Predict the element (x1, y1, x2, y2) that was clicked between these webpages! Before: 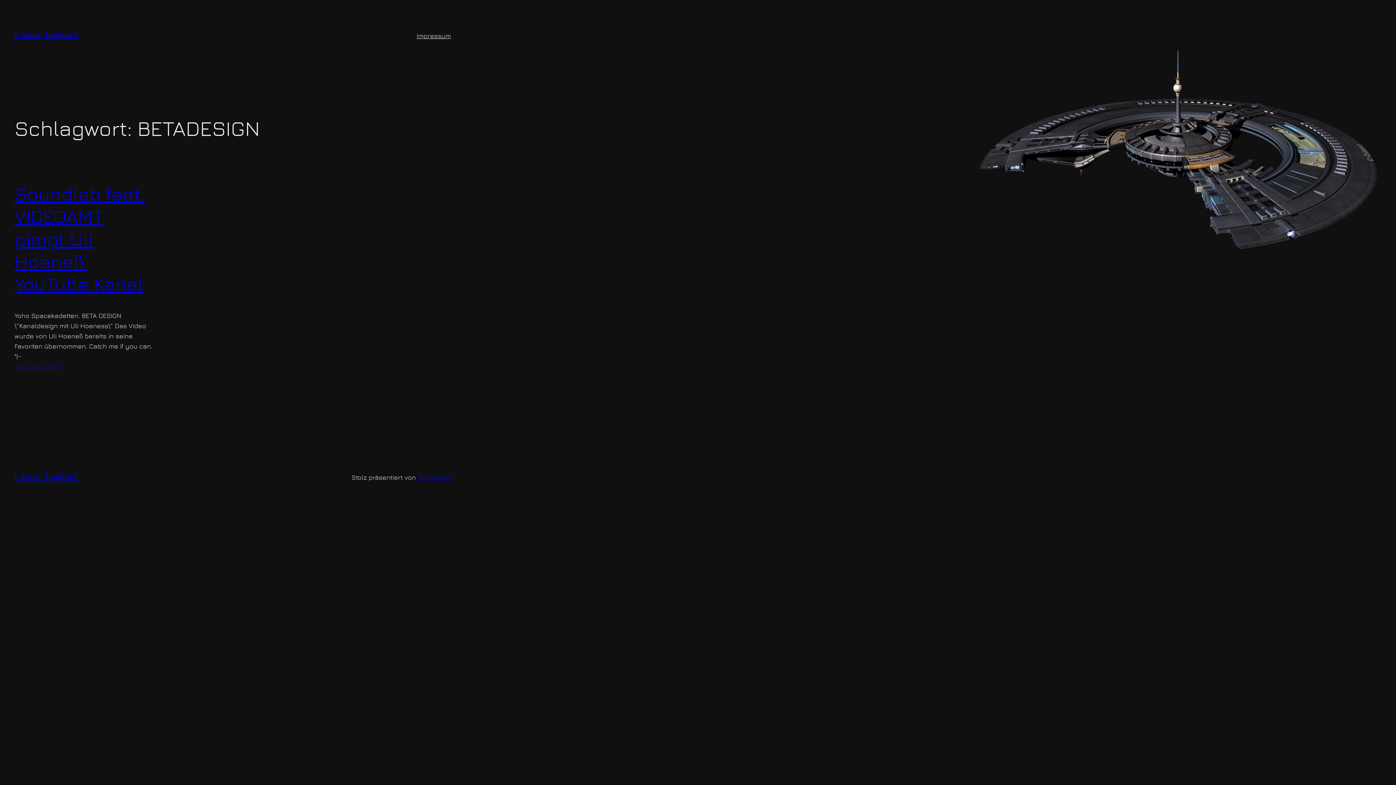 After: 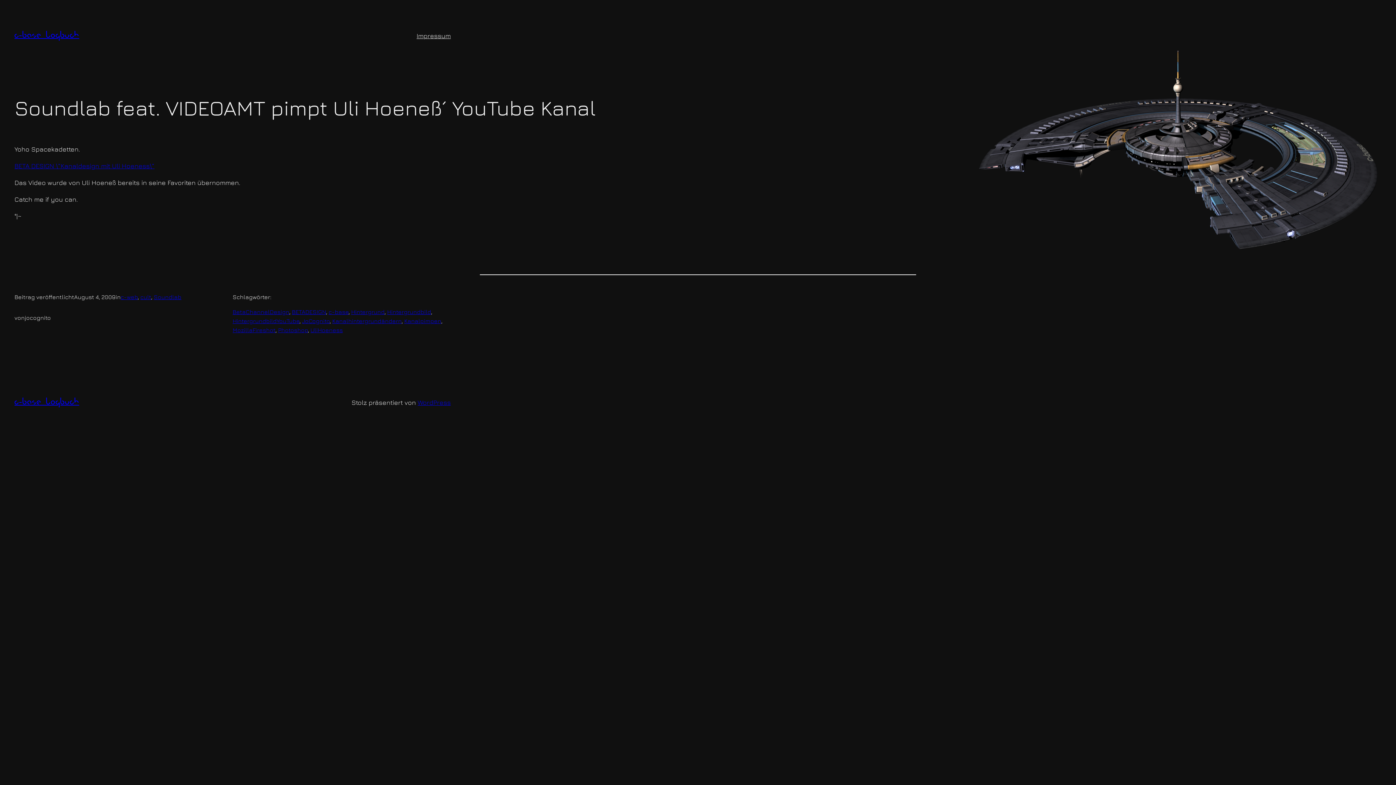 Action: label: Soundlab feat. VIDEOAMT pimpt Uli Hoeneß´ YouTube Kanal bbox: (14, 182, 145, 294)